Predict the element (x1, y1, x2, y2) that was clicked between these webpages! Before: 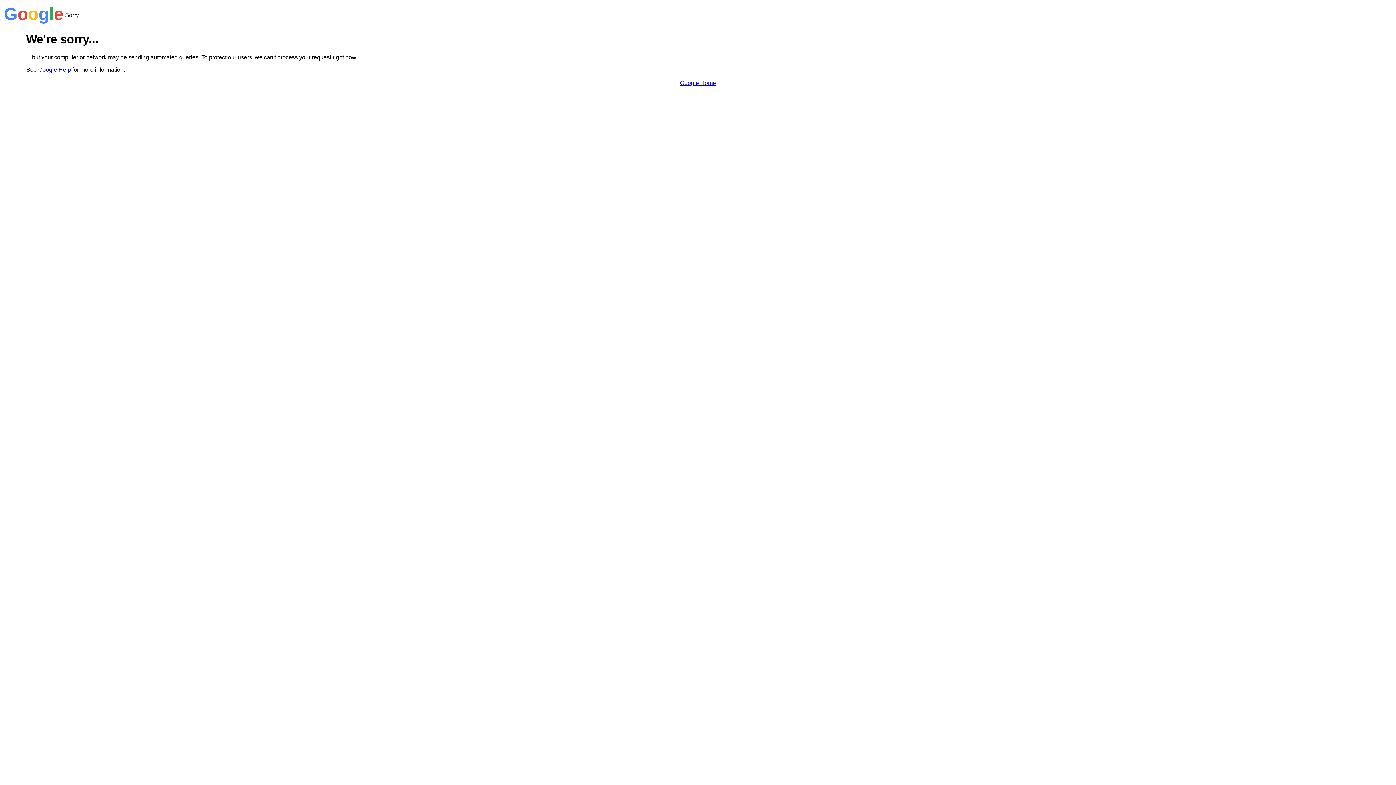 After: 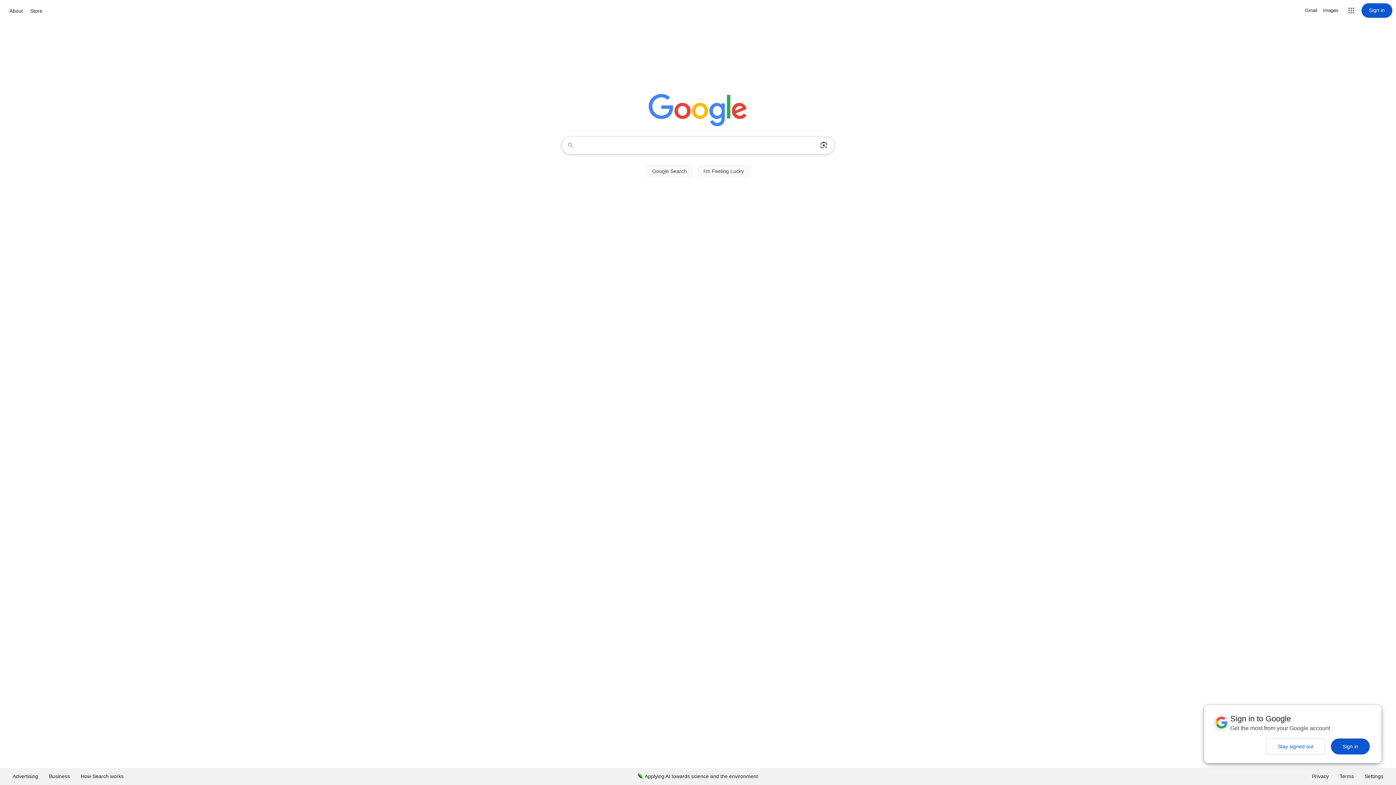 Action: label: Google Home bbox: (680, 79, 716, 86)